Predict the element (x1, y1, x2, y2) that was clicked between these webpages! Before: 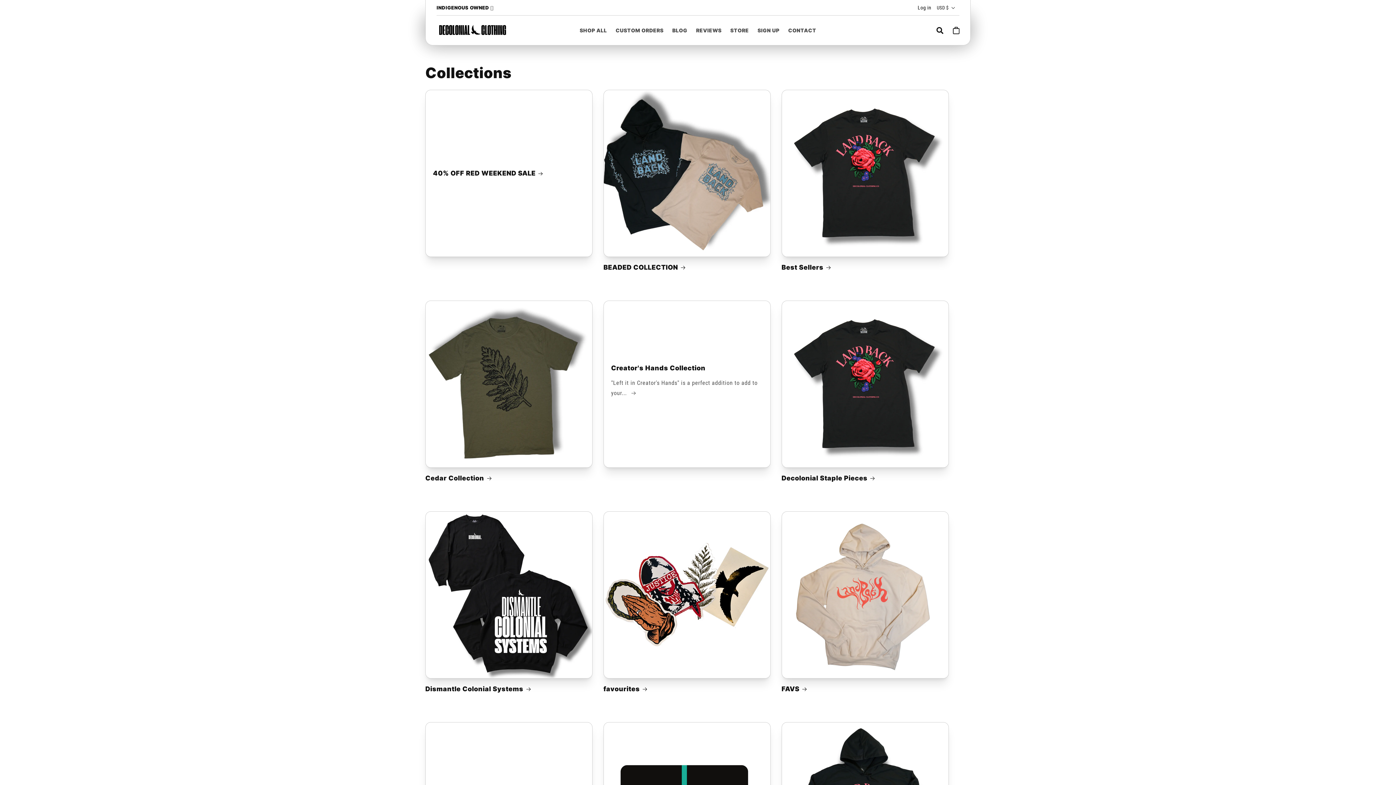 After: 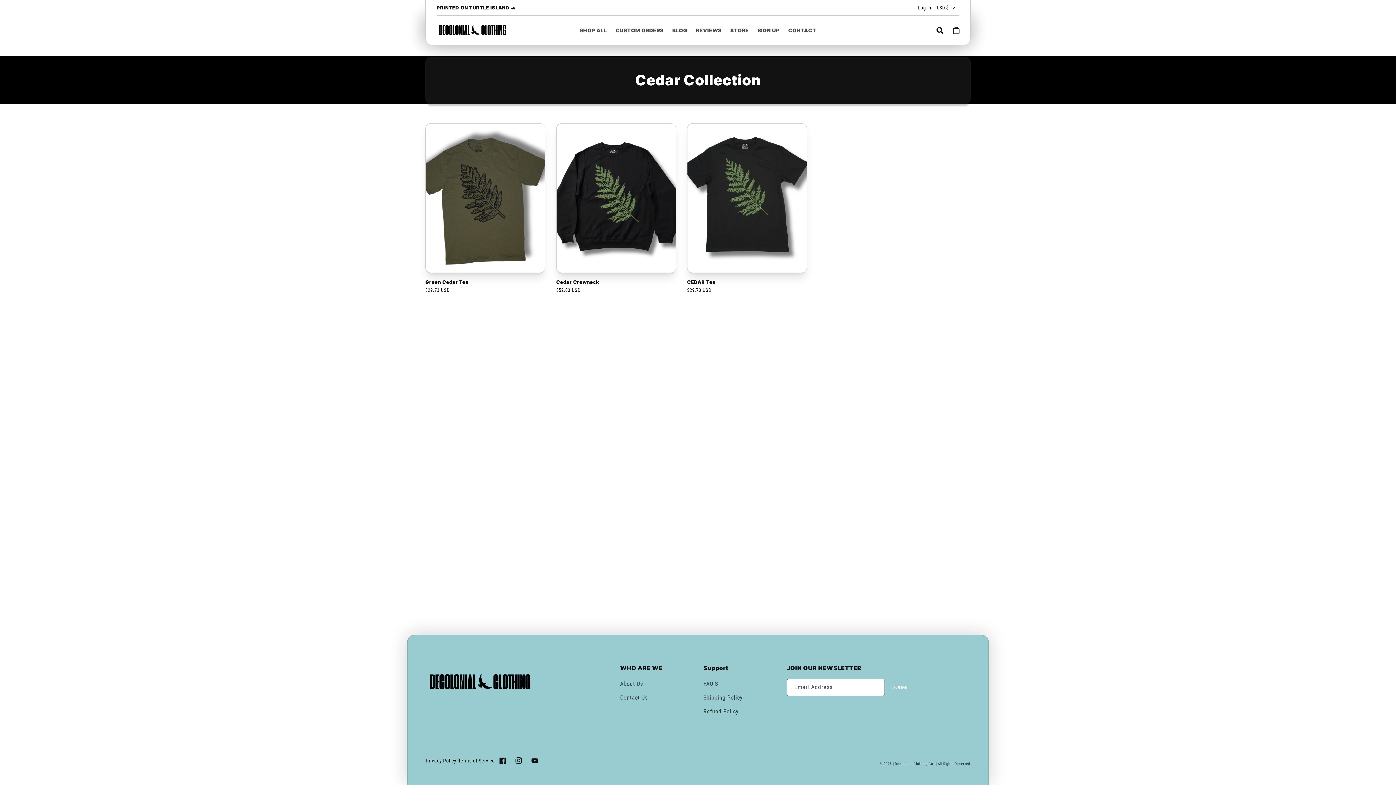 Action: bbox: (425, 474, 592, 482) label: Cedar Collection